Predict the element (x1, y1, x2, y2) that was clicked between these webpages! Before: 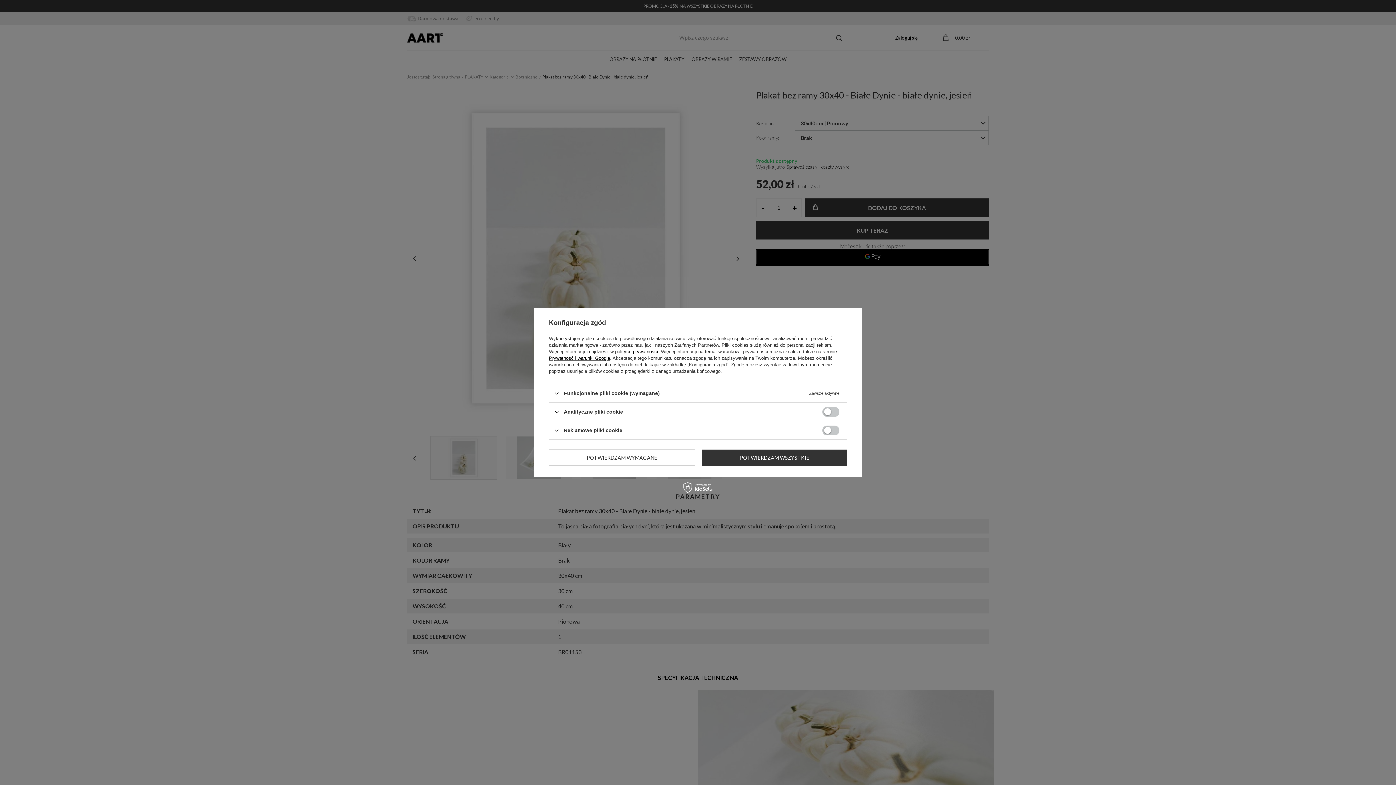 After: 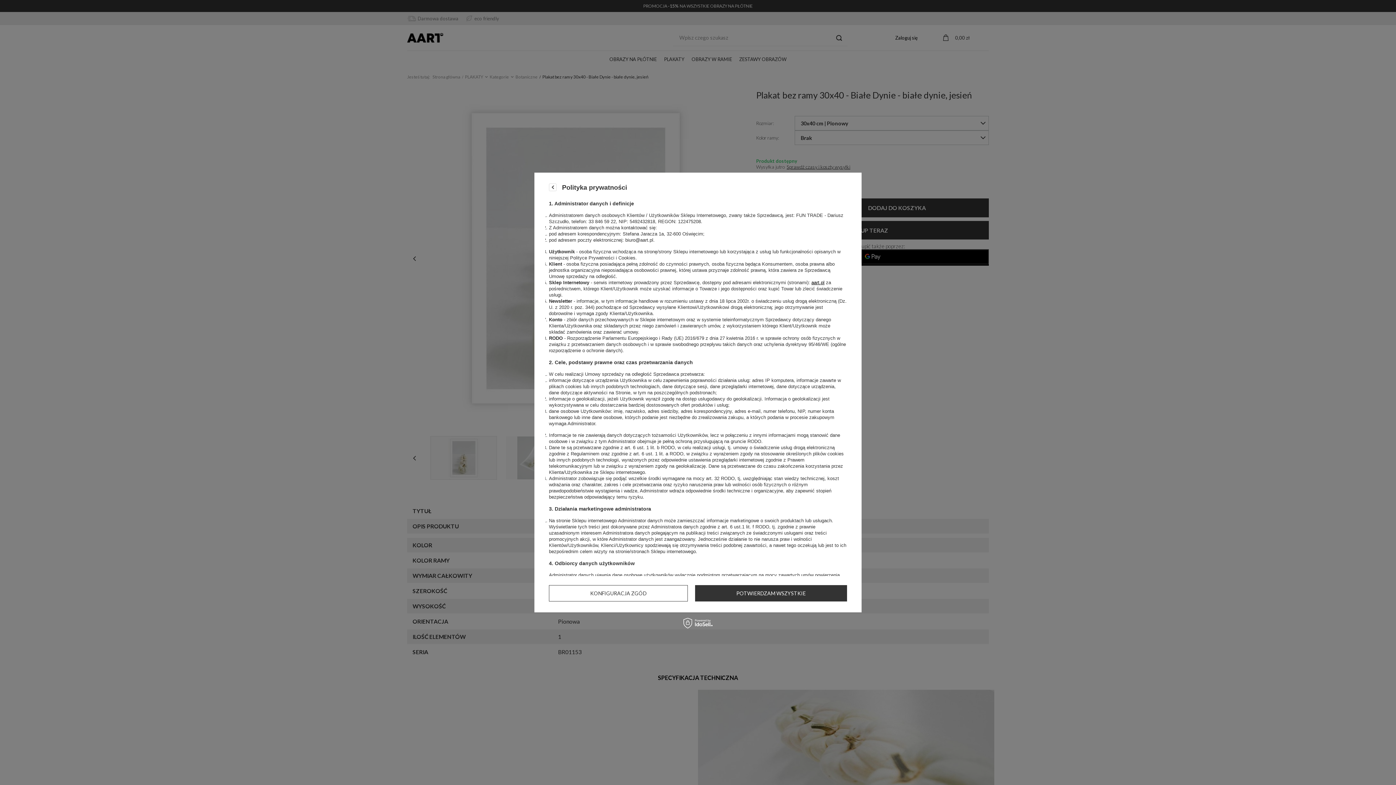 Action: bbox: (615, 349, 658, 354) label: polityce prywatności